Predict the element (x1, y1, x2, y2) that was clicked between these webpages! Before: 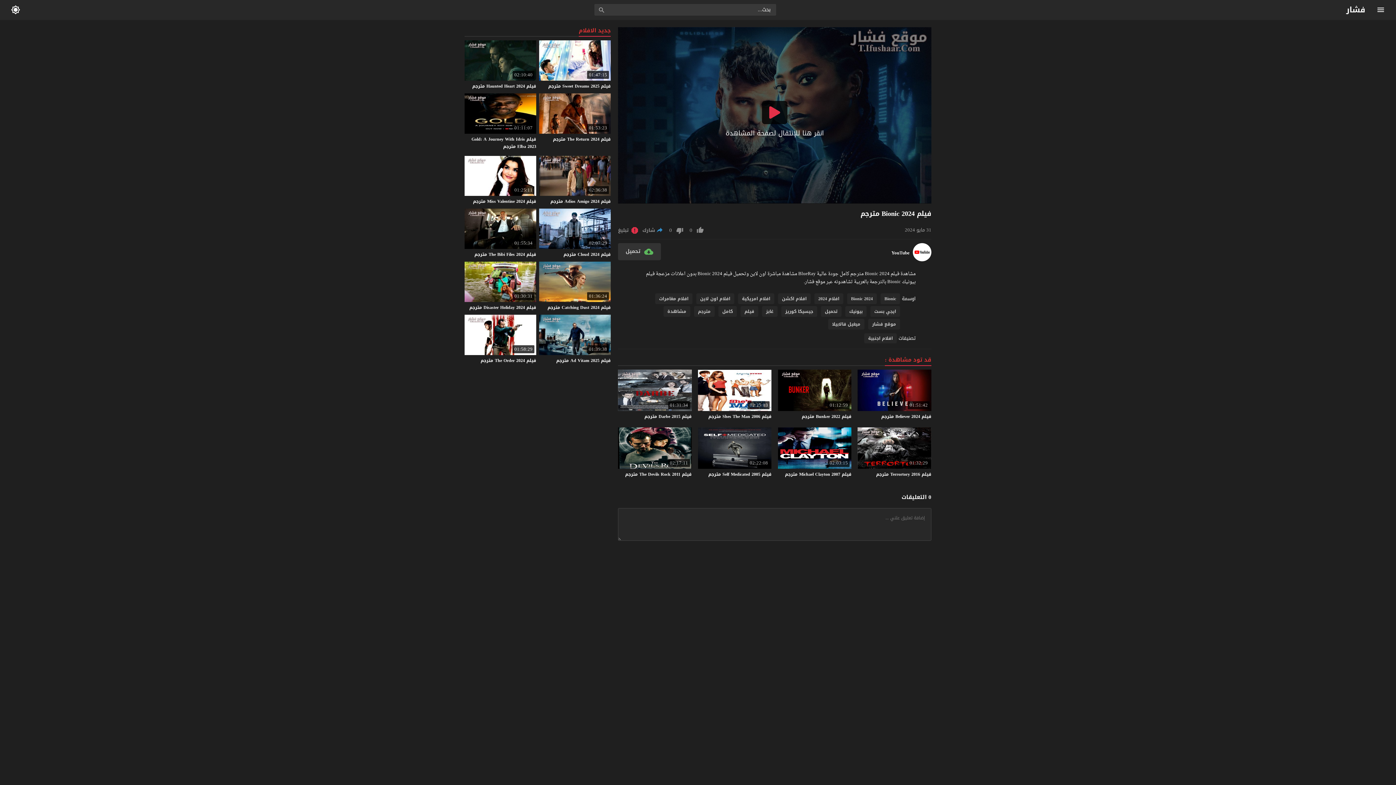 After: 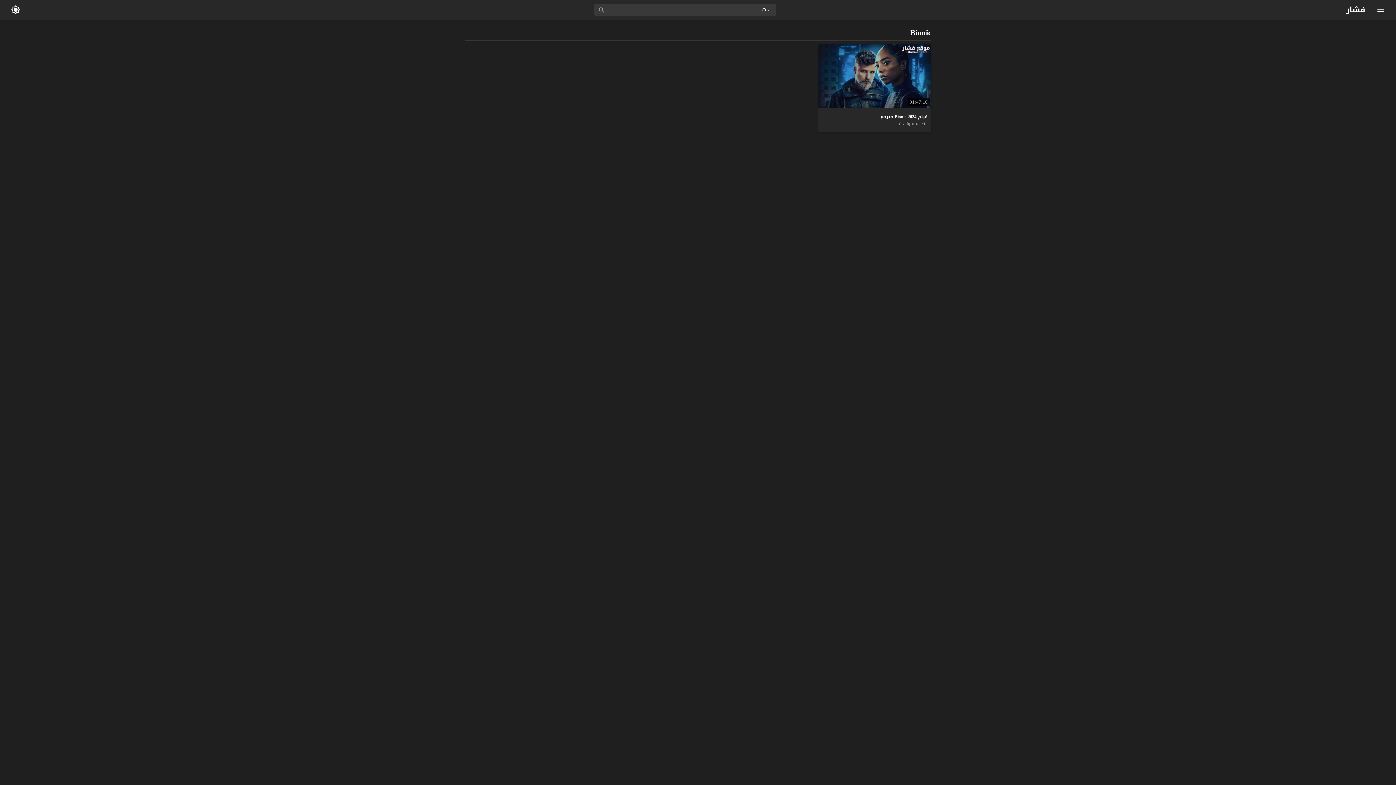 Action: label: Bionic bbox: (880, 293, 900, 304)